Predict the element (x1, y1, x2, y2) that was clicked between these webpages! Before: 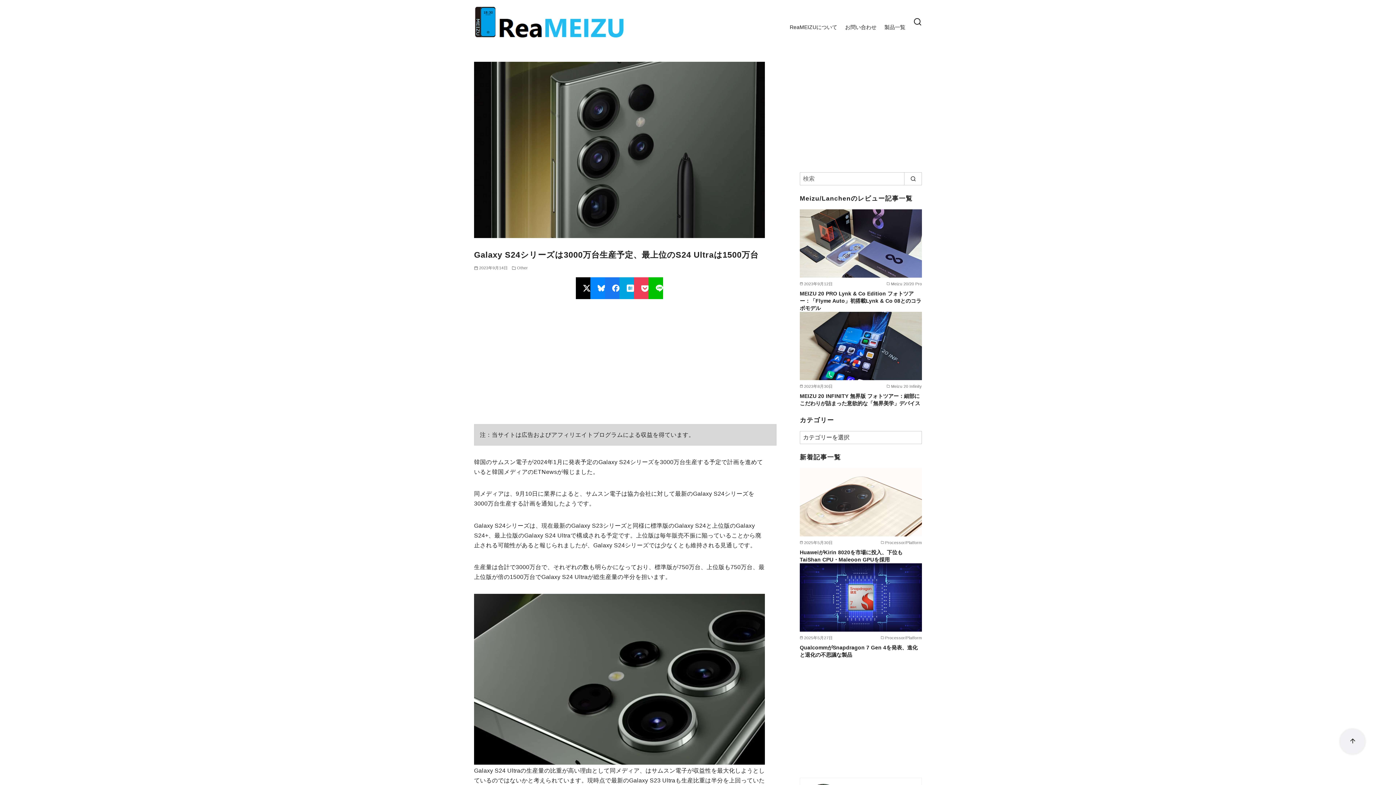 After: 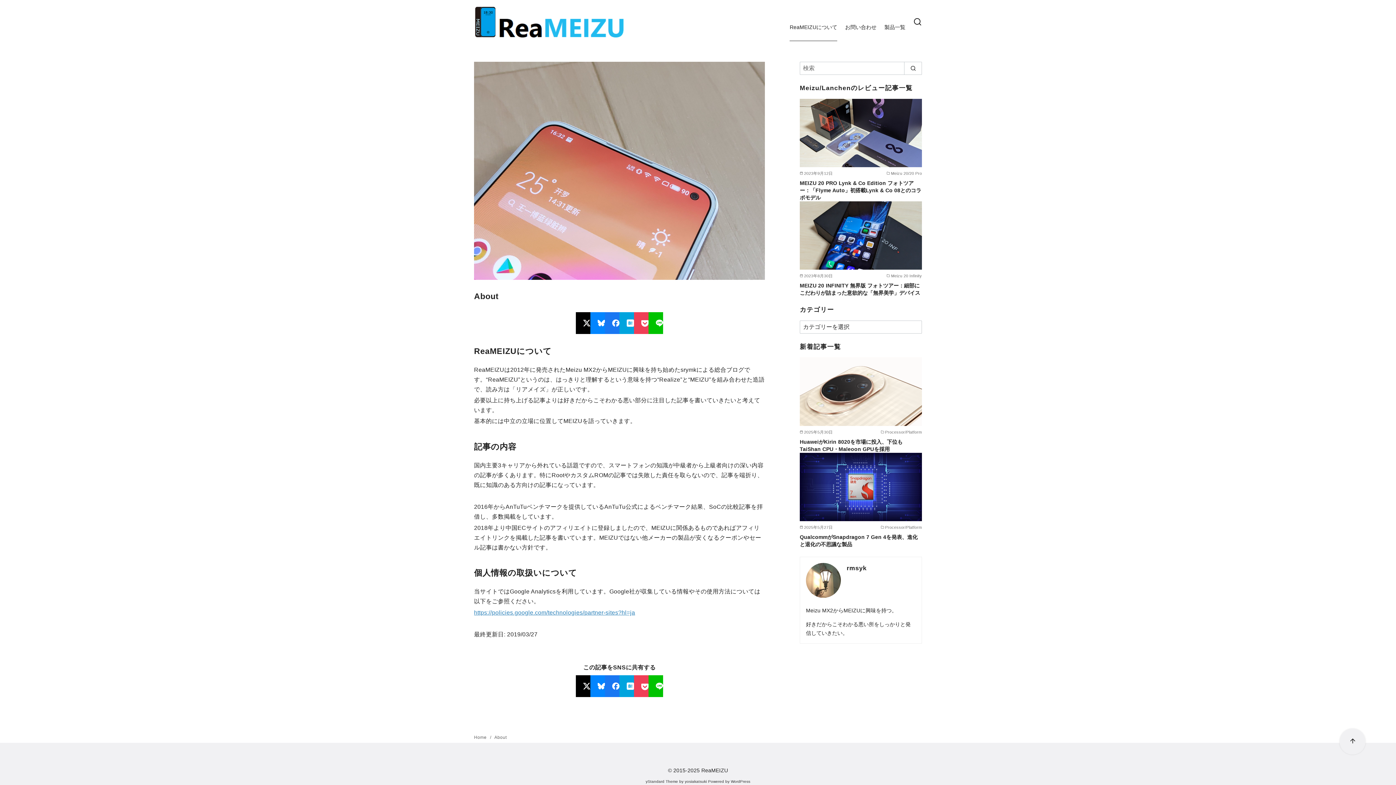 Action: label: ReaMEIZUについて bbox: (789, 13, 837, 41)